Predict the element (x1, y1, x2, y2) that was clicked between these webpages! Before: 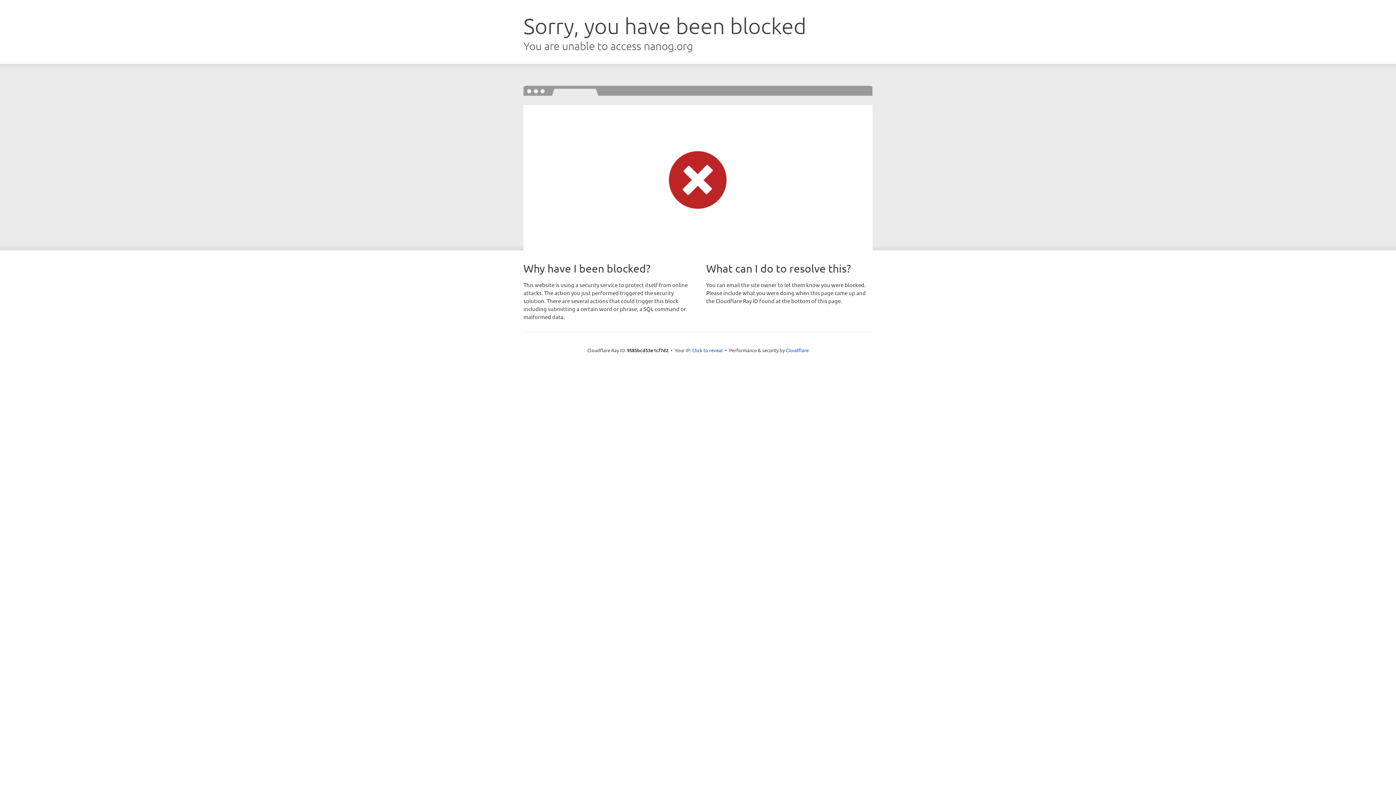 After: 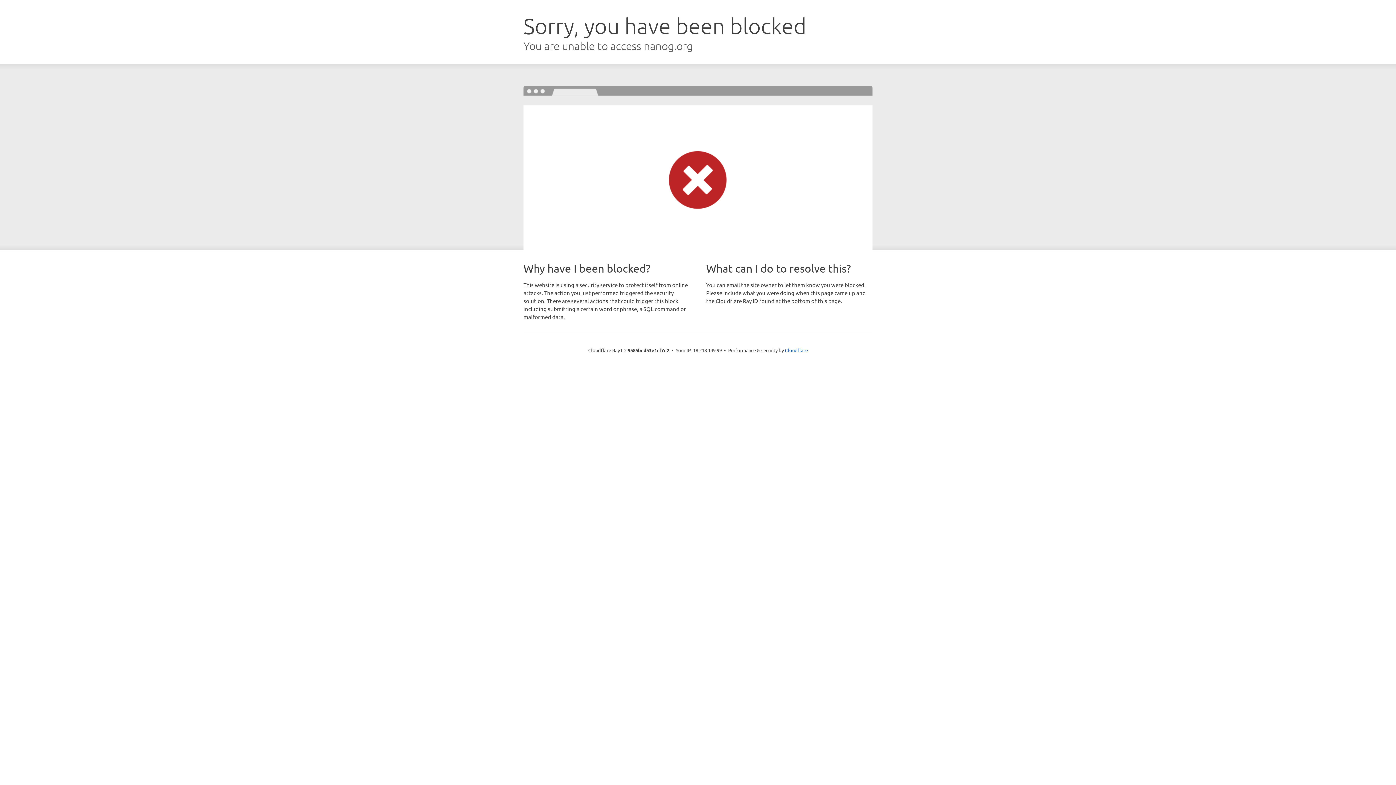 Action: label: Click to reveal bbox: (692, 346, 722, 353)